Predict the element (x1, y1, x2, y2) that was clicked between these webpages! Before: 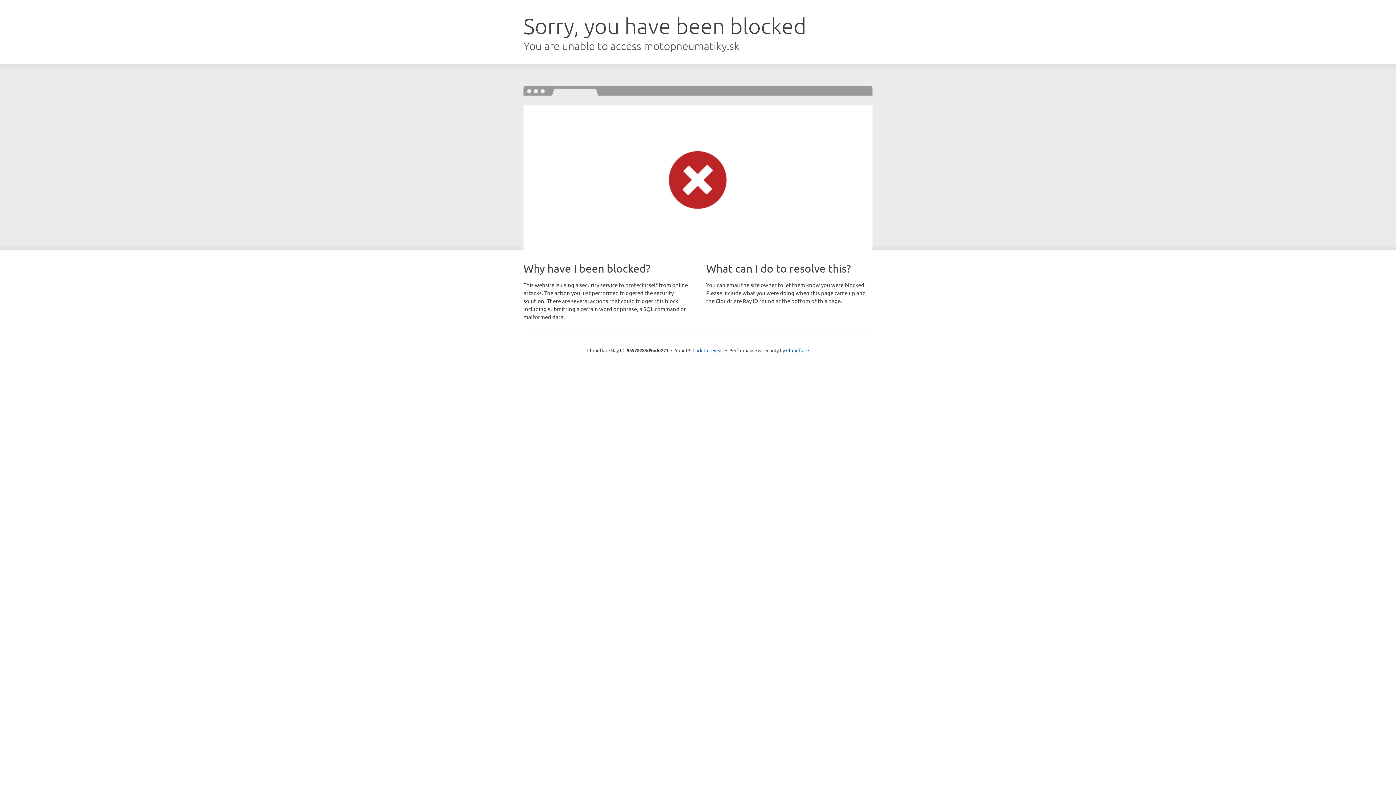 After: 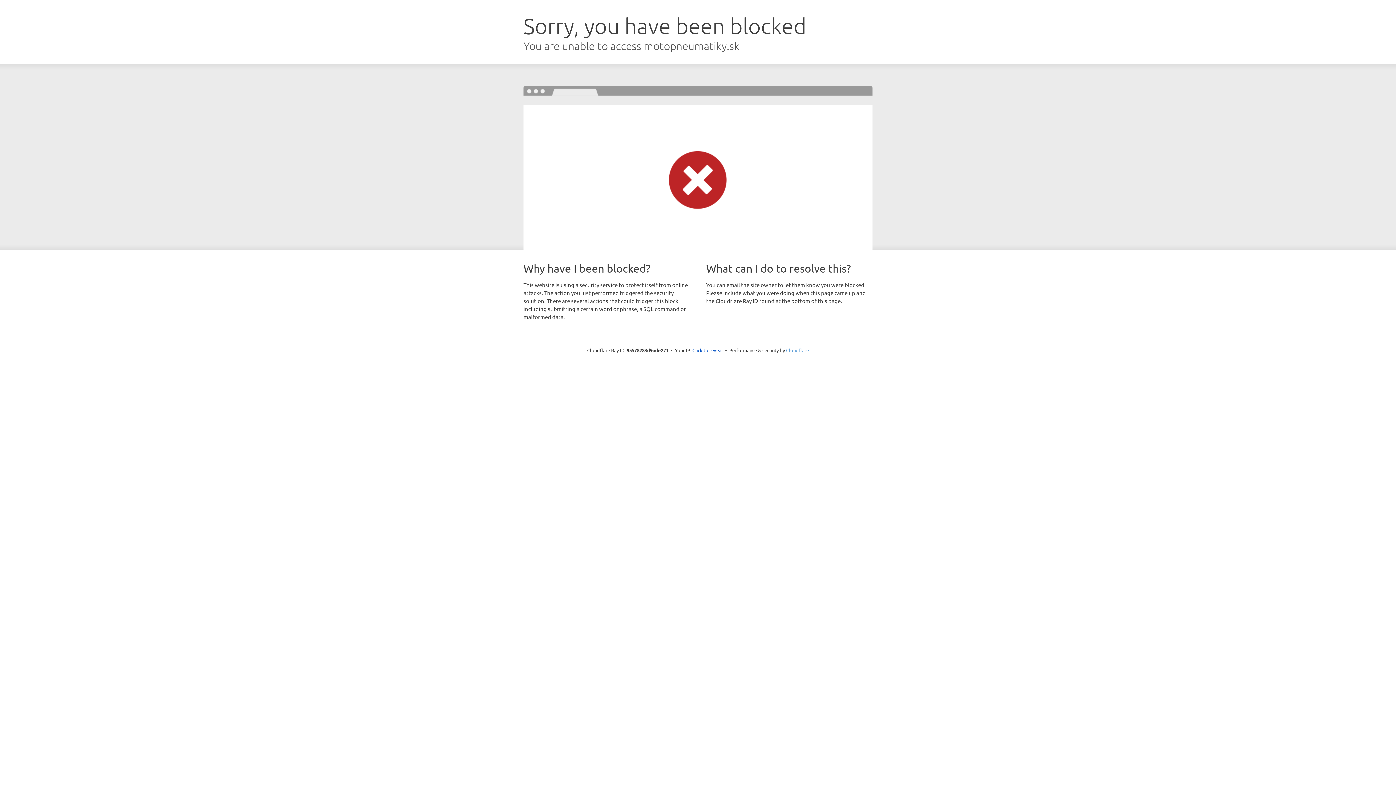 Action: bbox: (786, 347, 809, 353) label: Cloudflare